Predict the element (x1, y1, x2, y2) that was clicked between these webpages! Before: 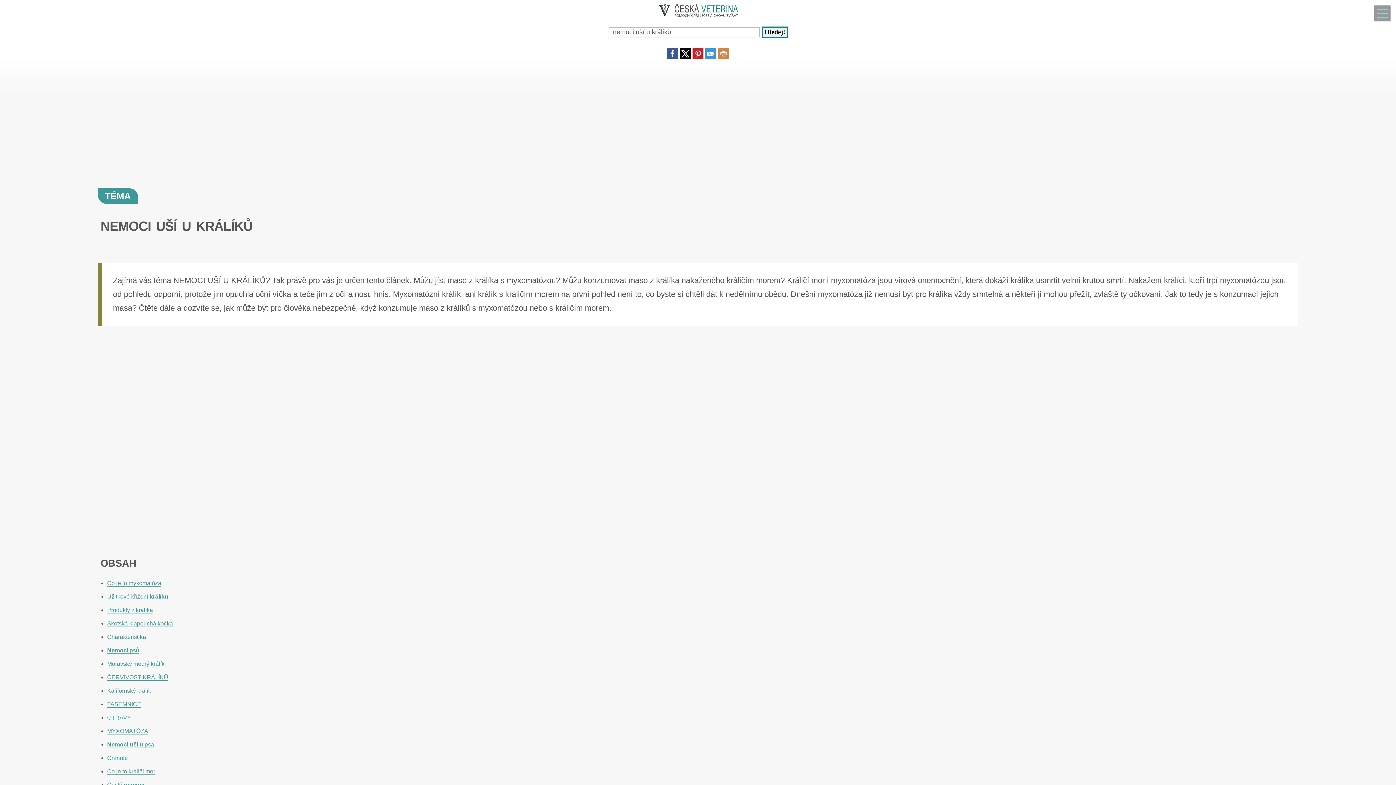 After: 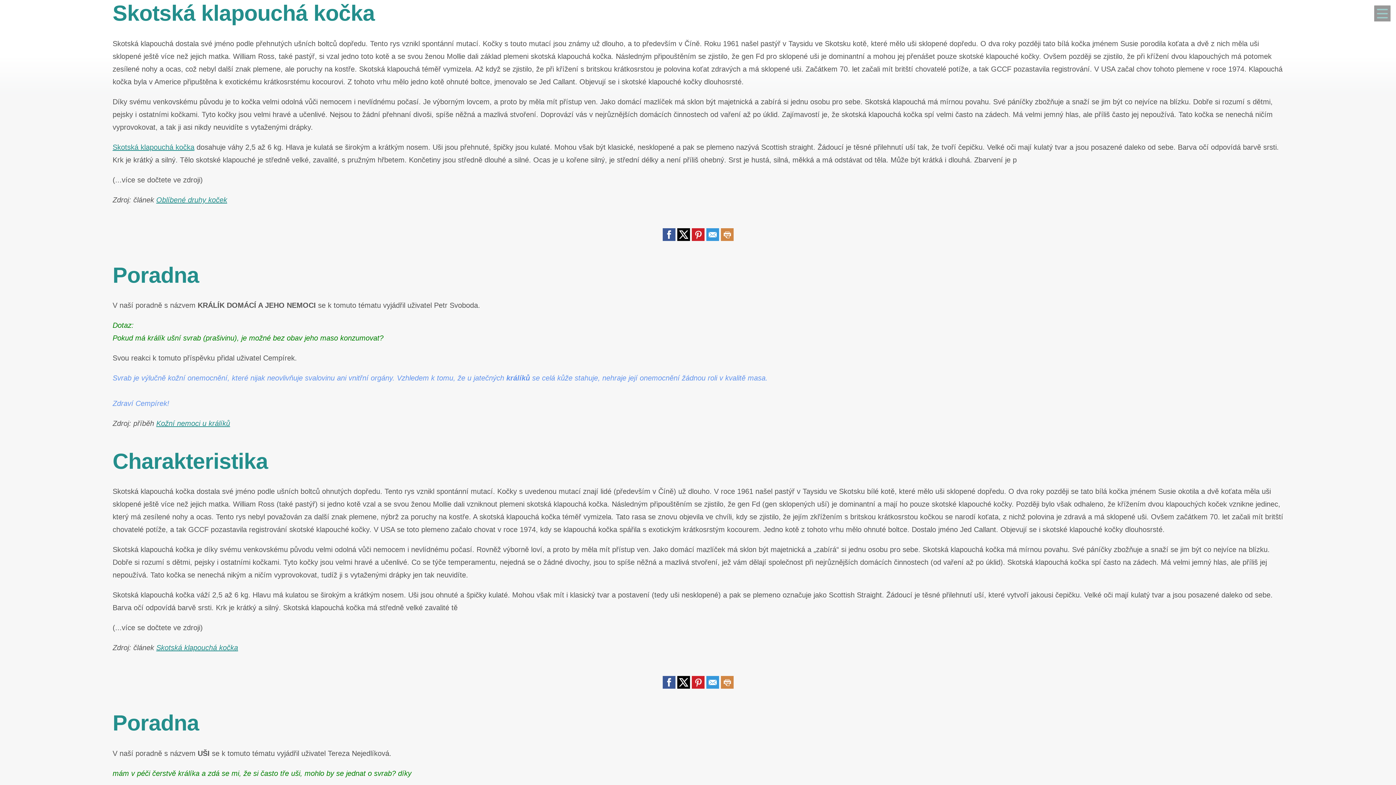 Action: bbox: (107, 620, 173, 627) label: Skotská klapouchá kočka